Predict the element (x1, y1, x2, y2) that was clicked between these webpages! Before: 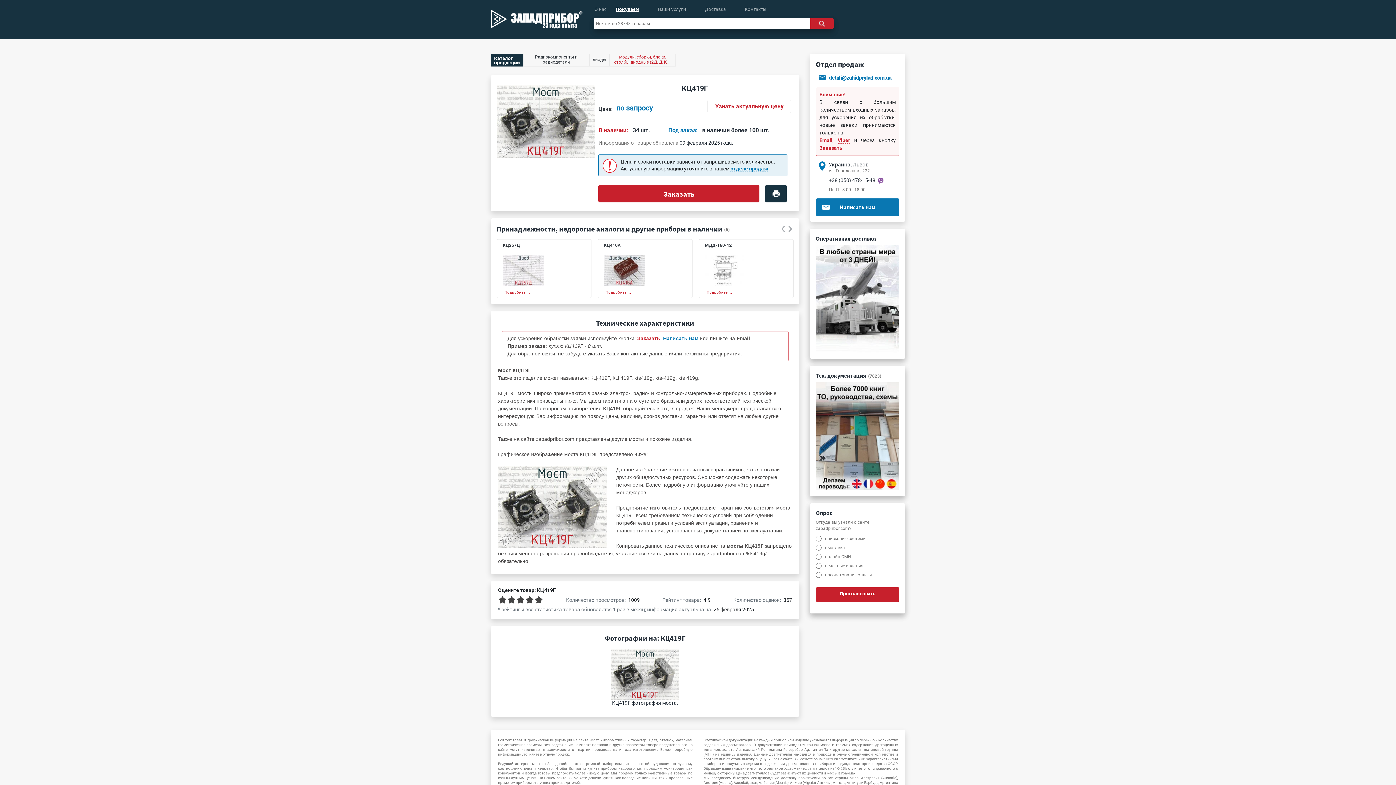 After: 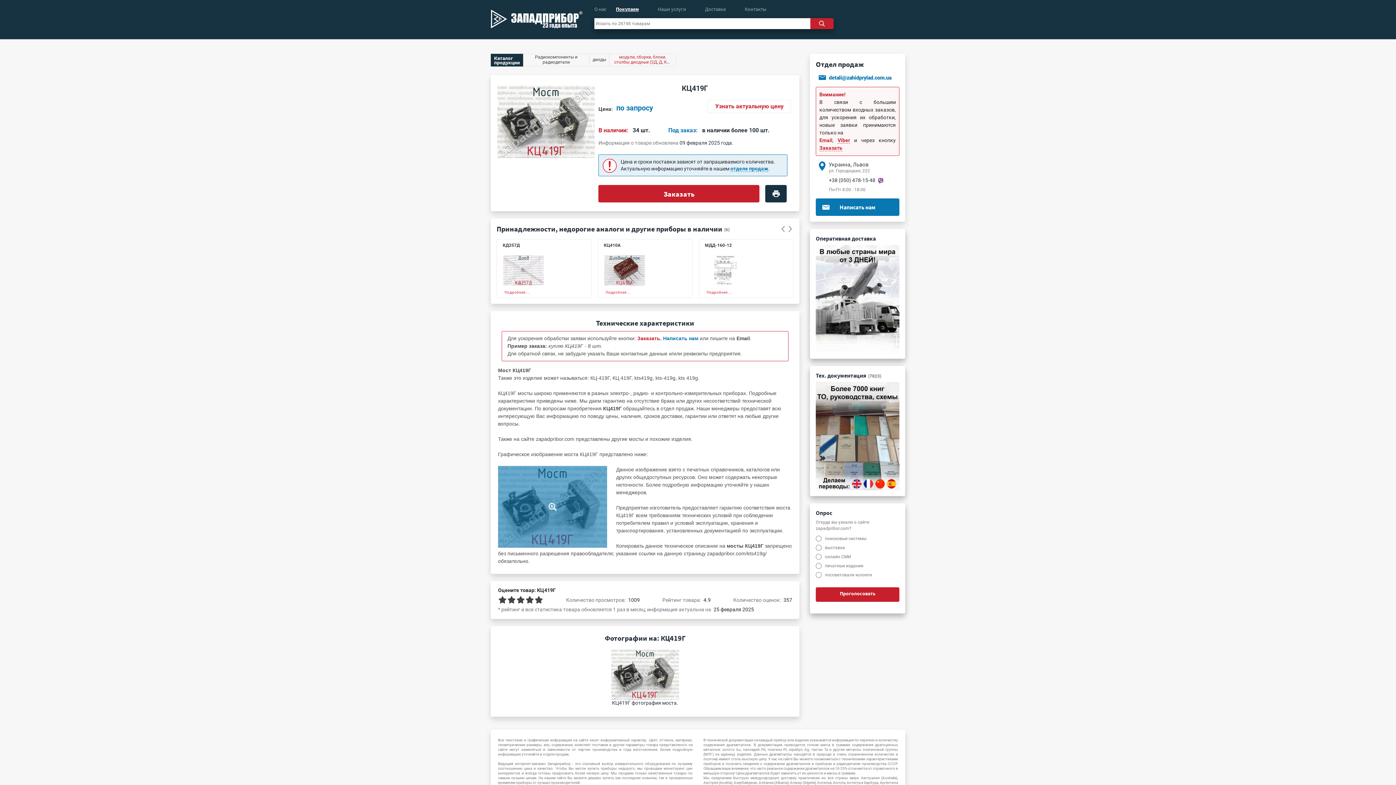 Action: bbox: (498, 466, 607, 547)